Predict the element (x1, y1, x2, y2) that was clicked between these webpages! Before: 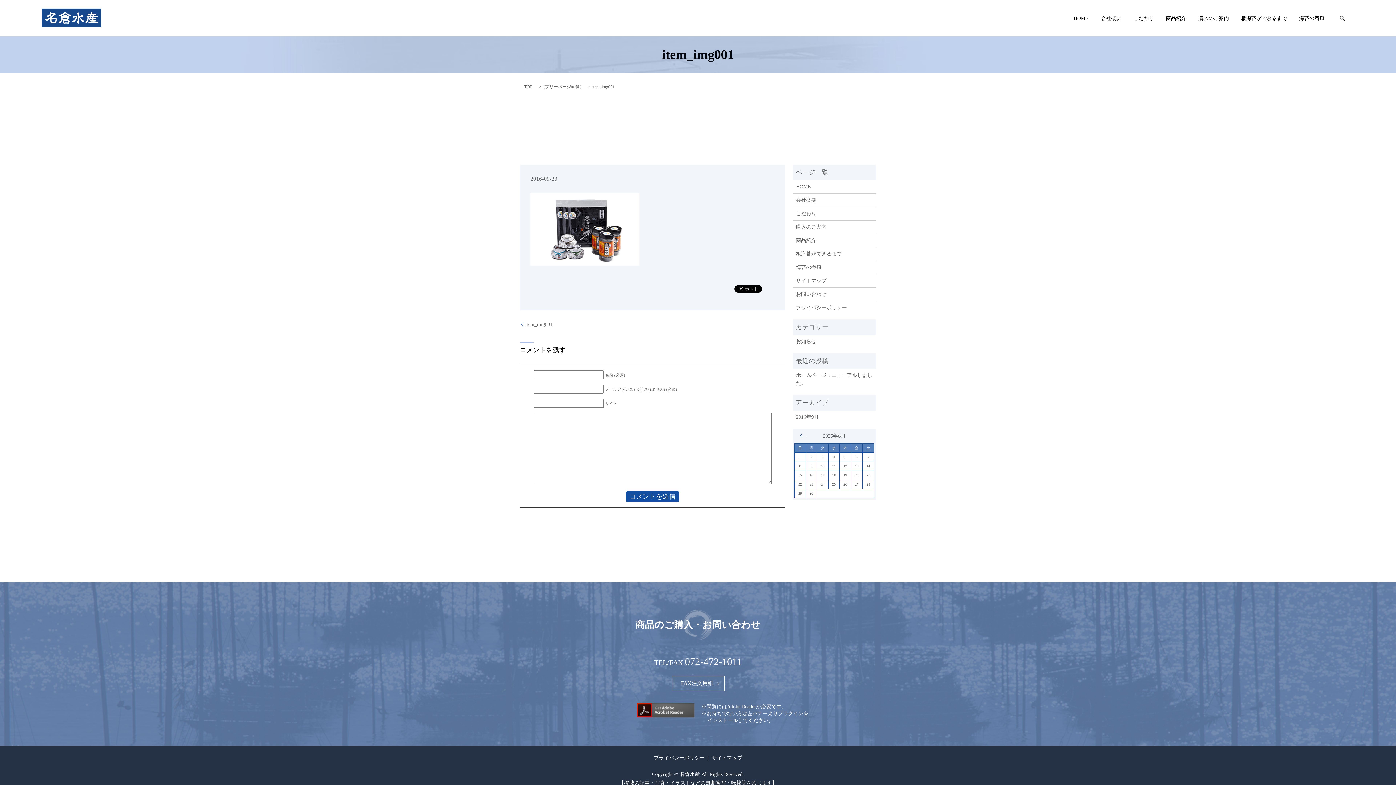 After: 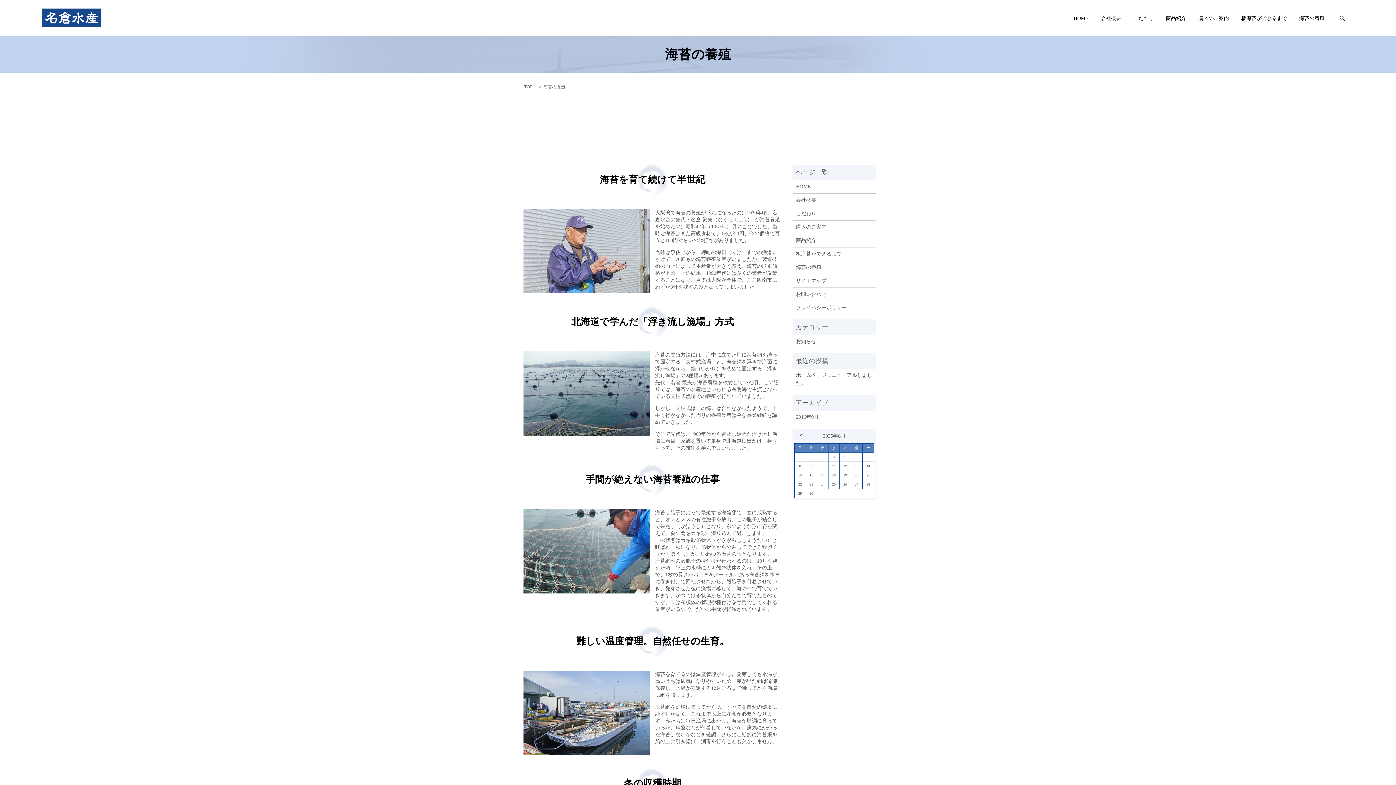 Action: label: 海苔の養殖 bbox: (1299, 14, 1325, 22)